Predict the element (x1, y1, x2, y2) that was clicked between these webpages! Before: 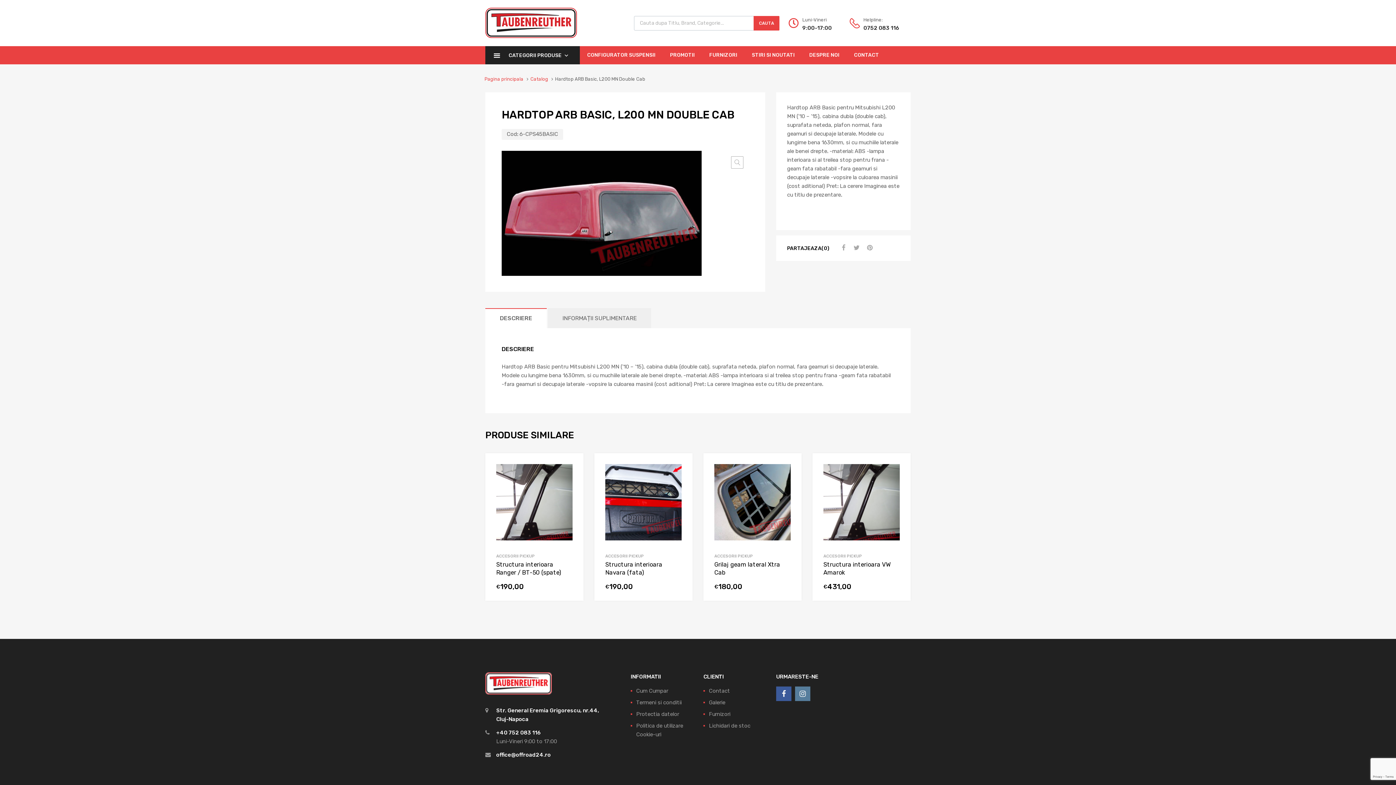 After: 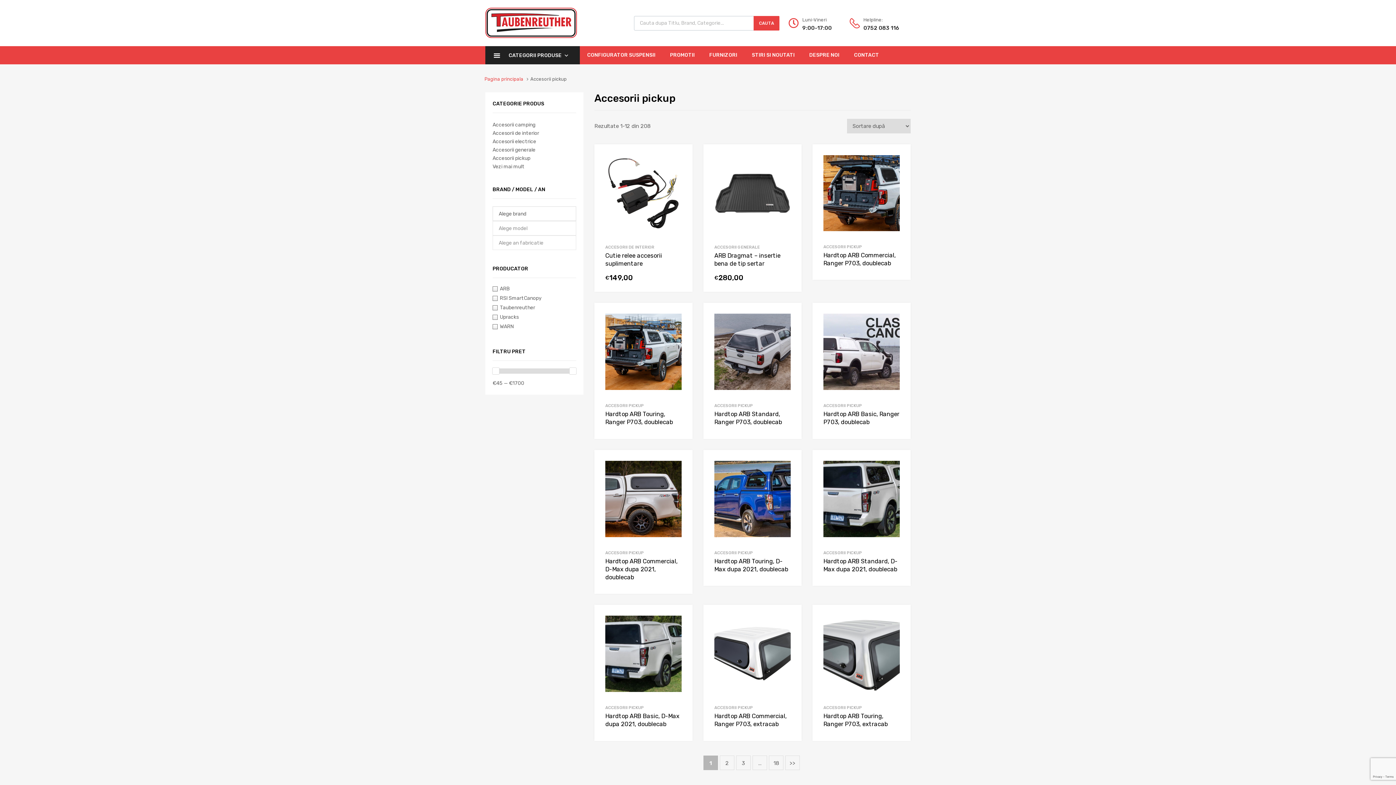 Action: label: ACCESORII PICKUP bbox: (496, 553, 534, 558)